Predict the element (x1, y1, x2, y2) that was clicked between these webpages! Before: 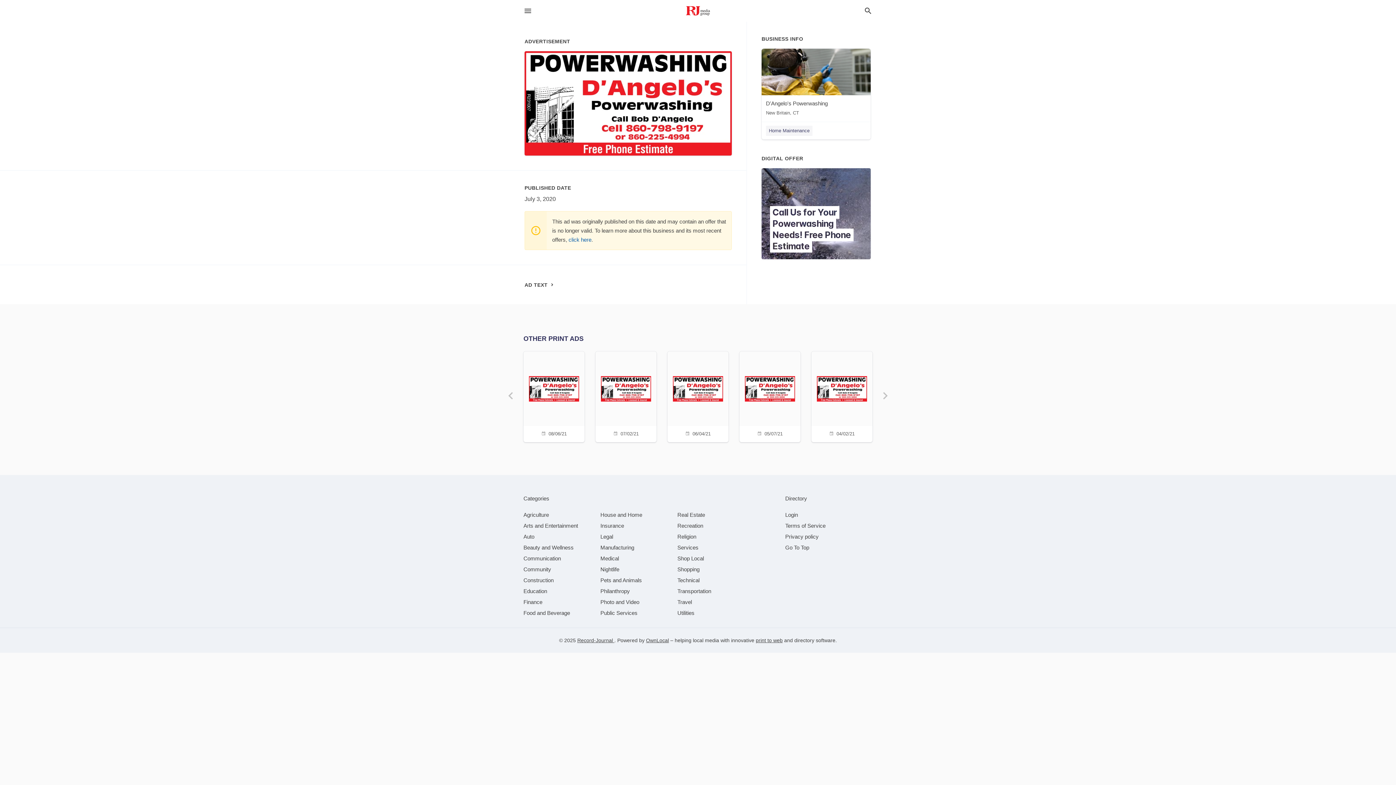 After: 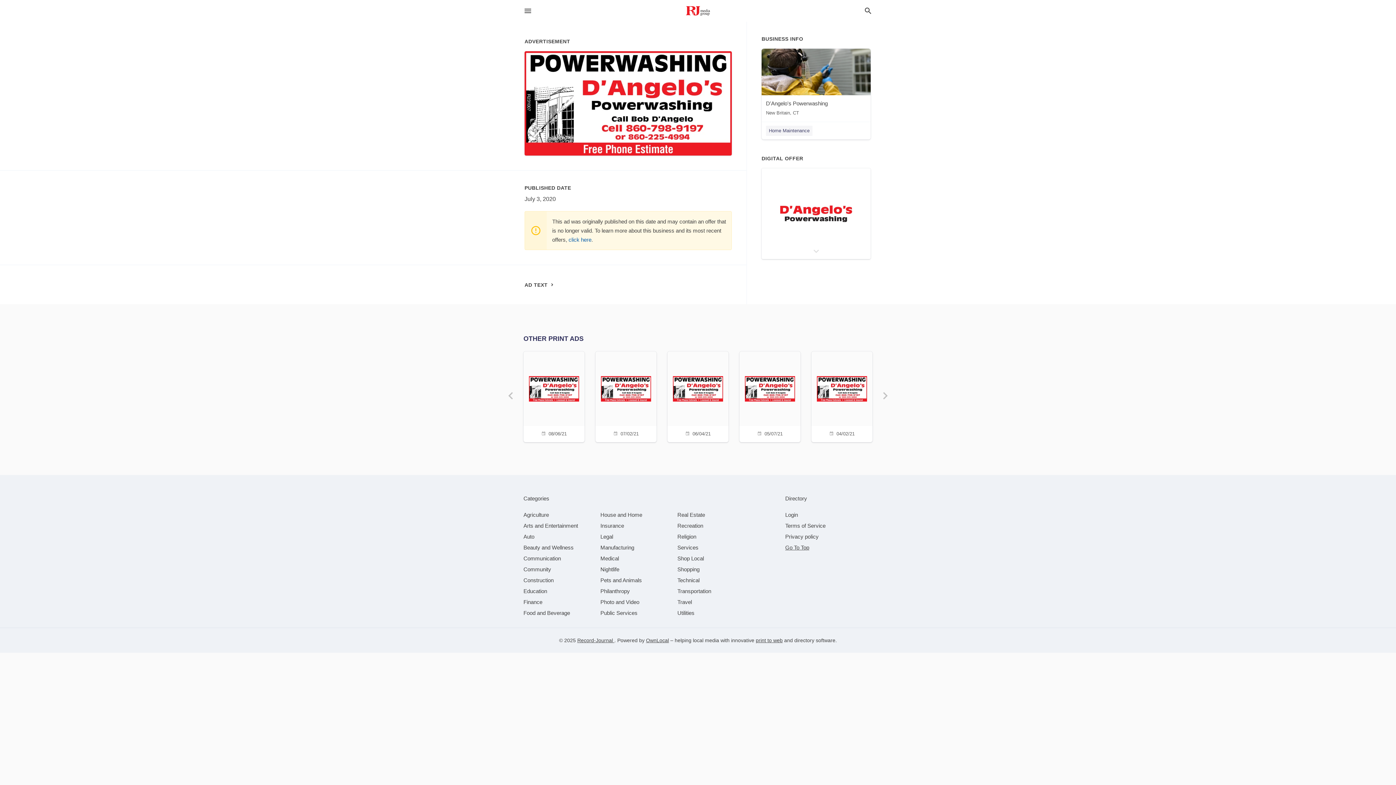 Action: bbox: (785, 544, 809, 550) label: Go To Top